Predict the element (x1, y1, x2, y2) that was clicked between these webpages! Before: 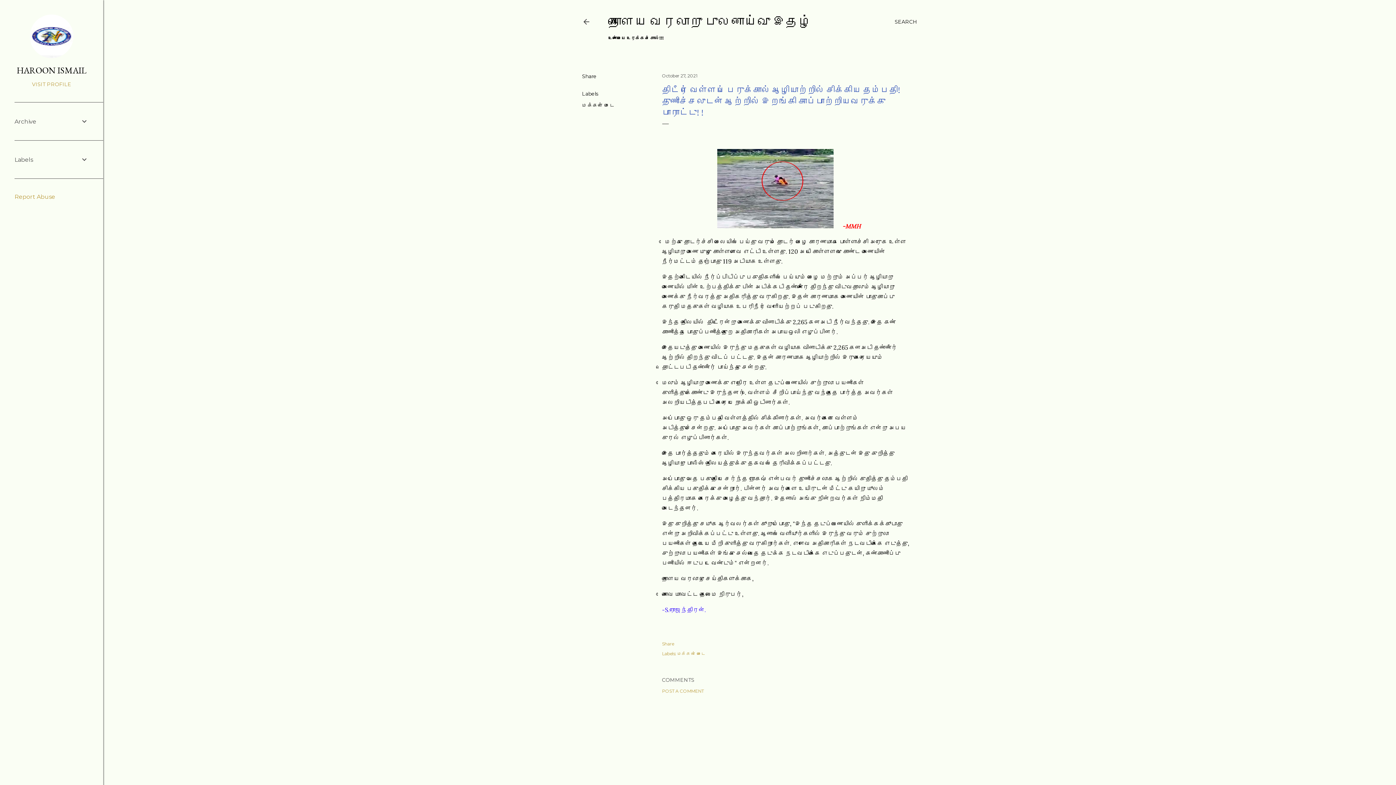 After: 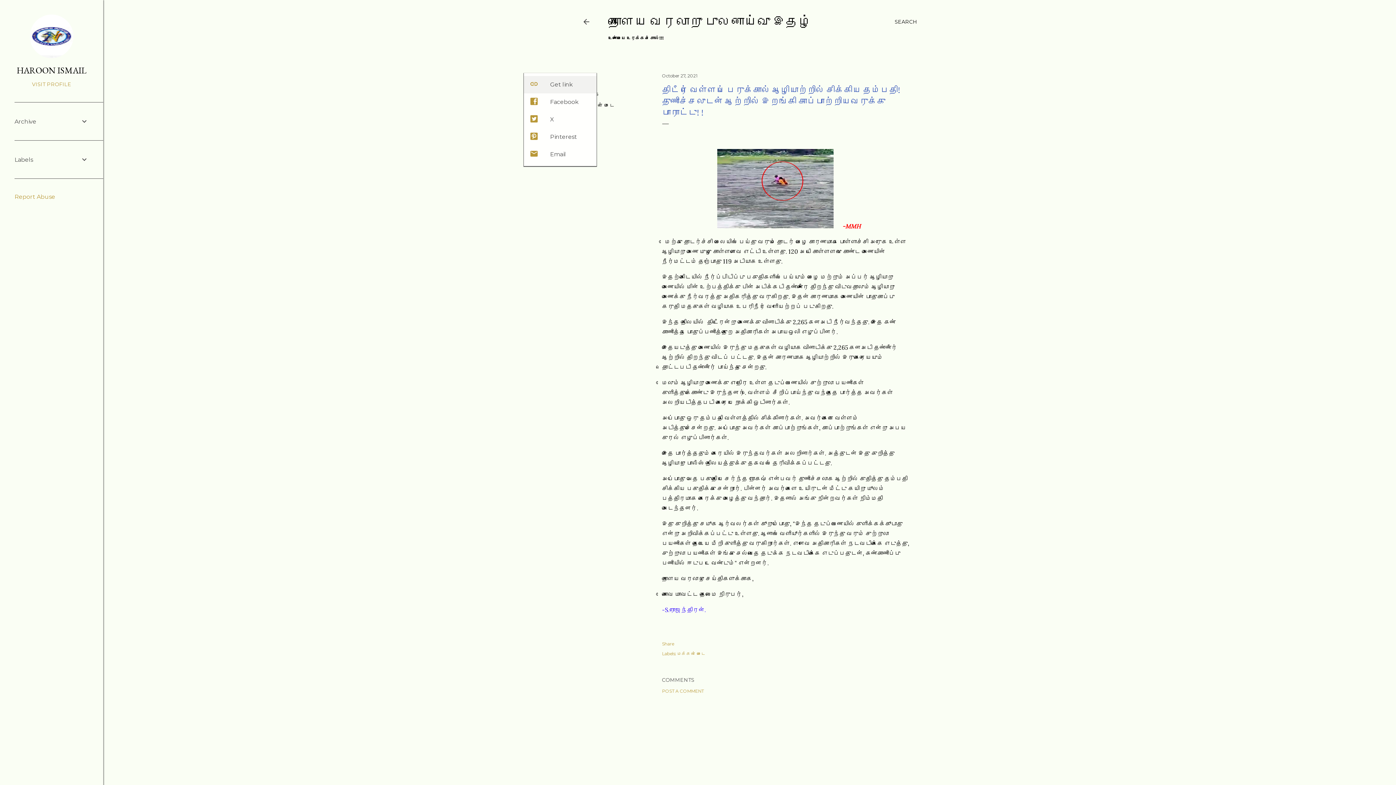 Action: label: Share bbox: (582, 73, 596, 79)